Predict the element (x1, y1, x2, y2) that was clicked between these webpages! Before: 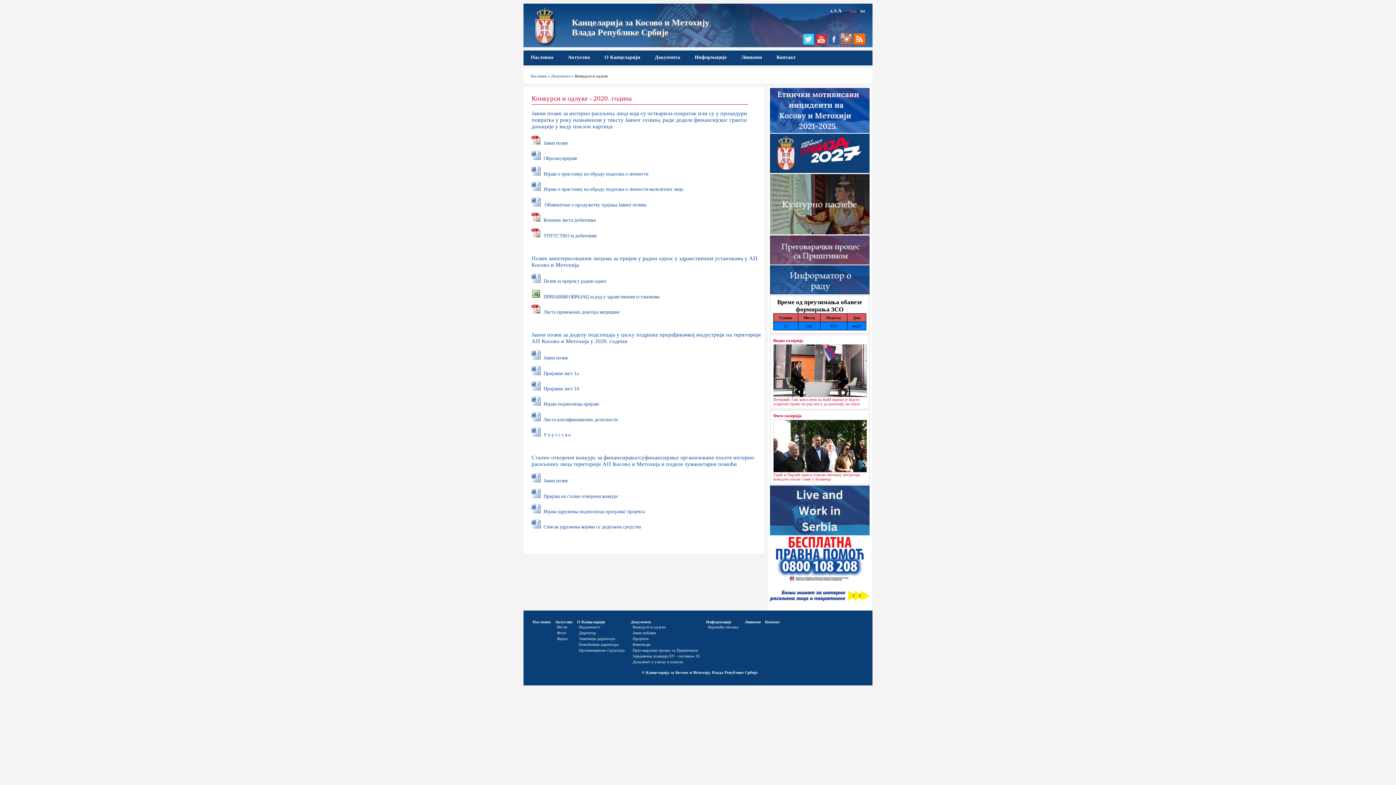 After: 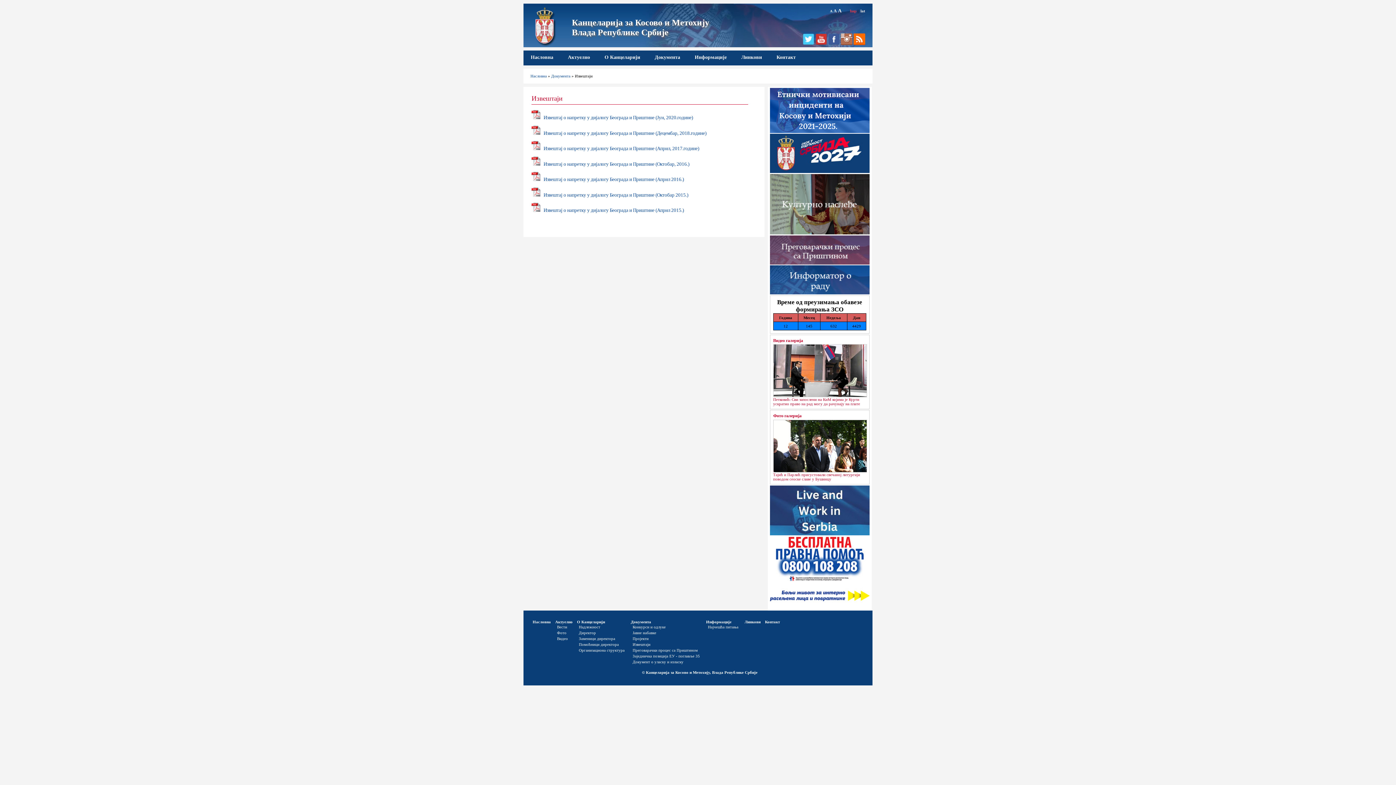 Action: label: Извештаји bbox: (630, 642, 702, 646)